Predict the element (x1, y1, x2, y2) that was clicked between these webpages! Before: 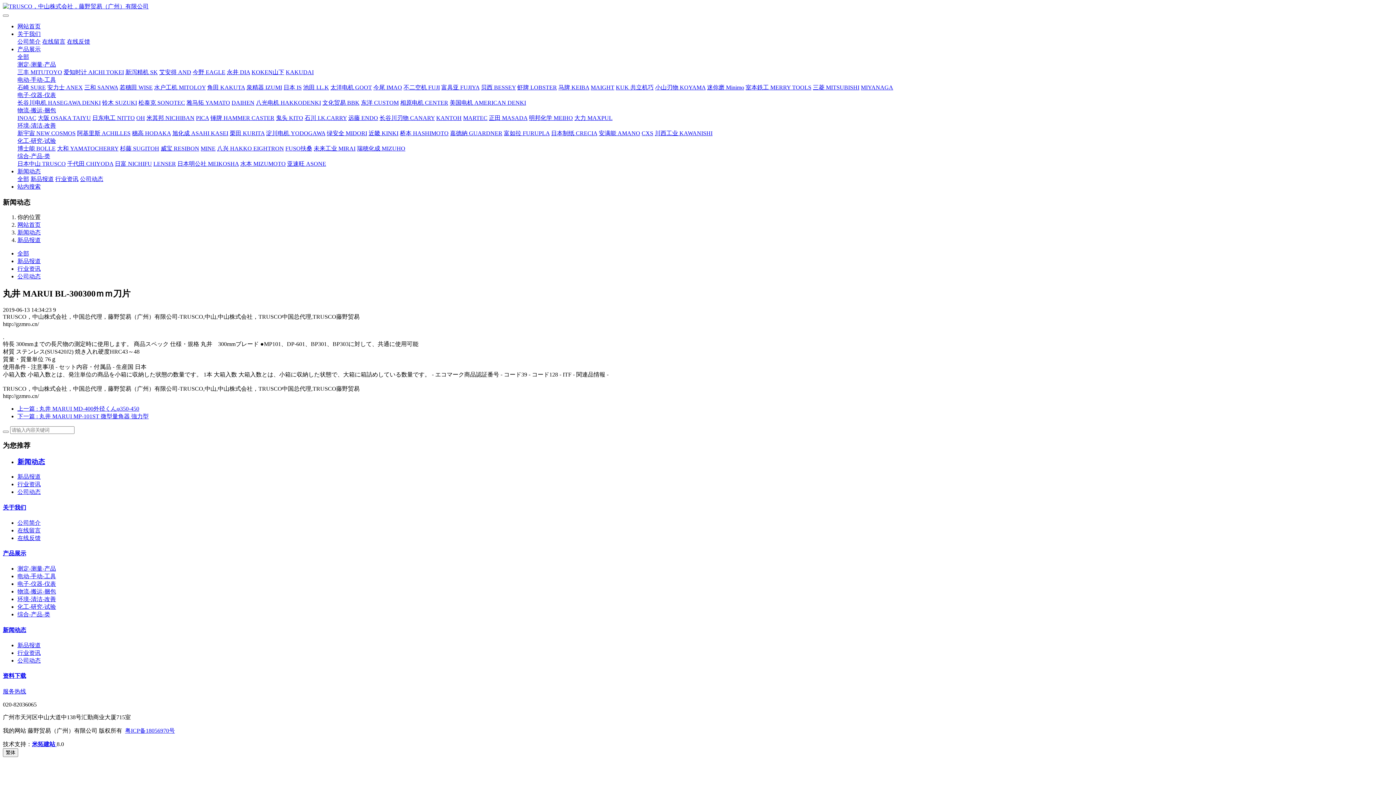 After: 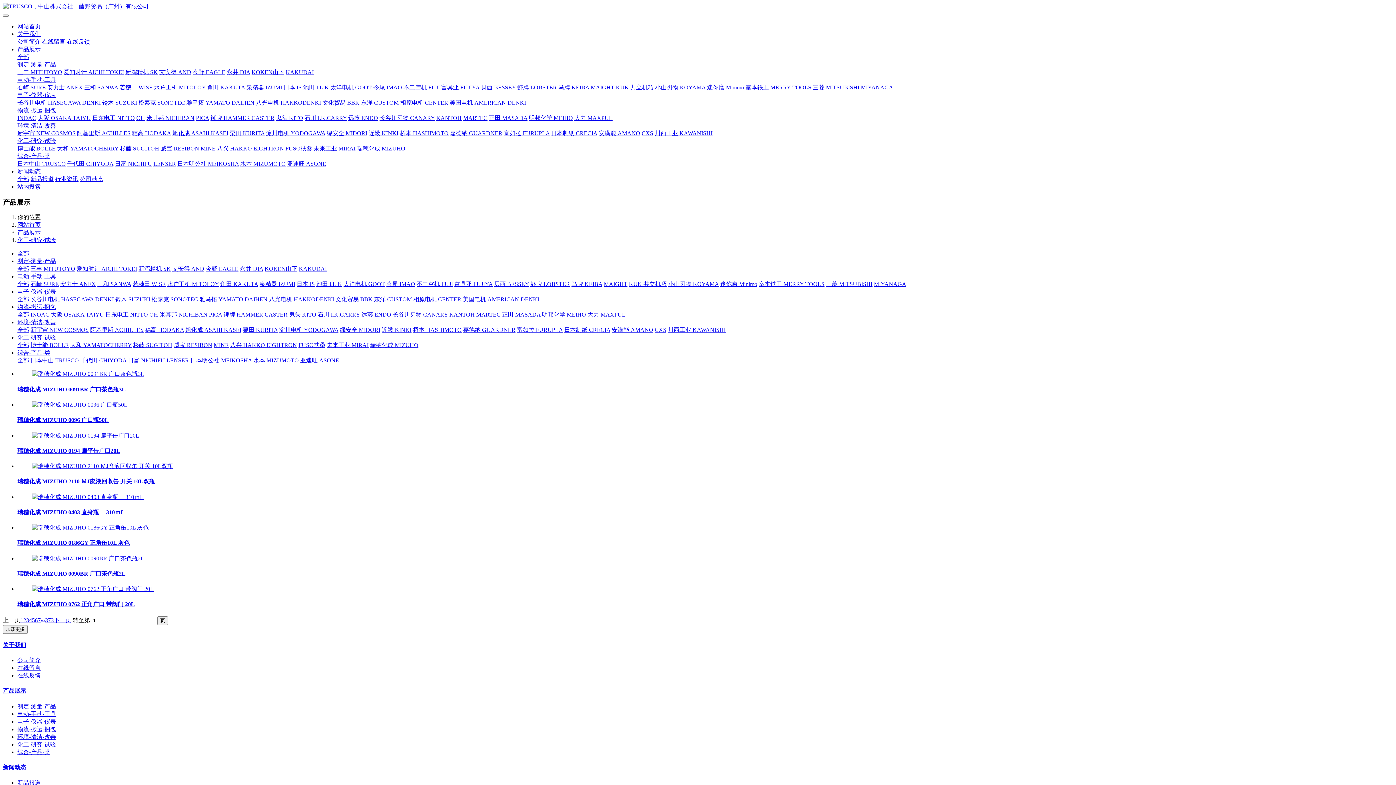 Action: bbox: (17, 137, 56, 144) label: 化工-研究-试验